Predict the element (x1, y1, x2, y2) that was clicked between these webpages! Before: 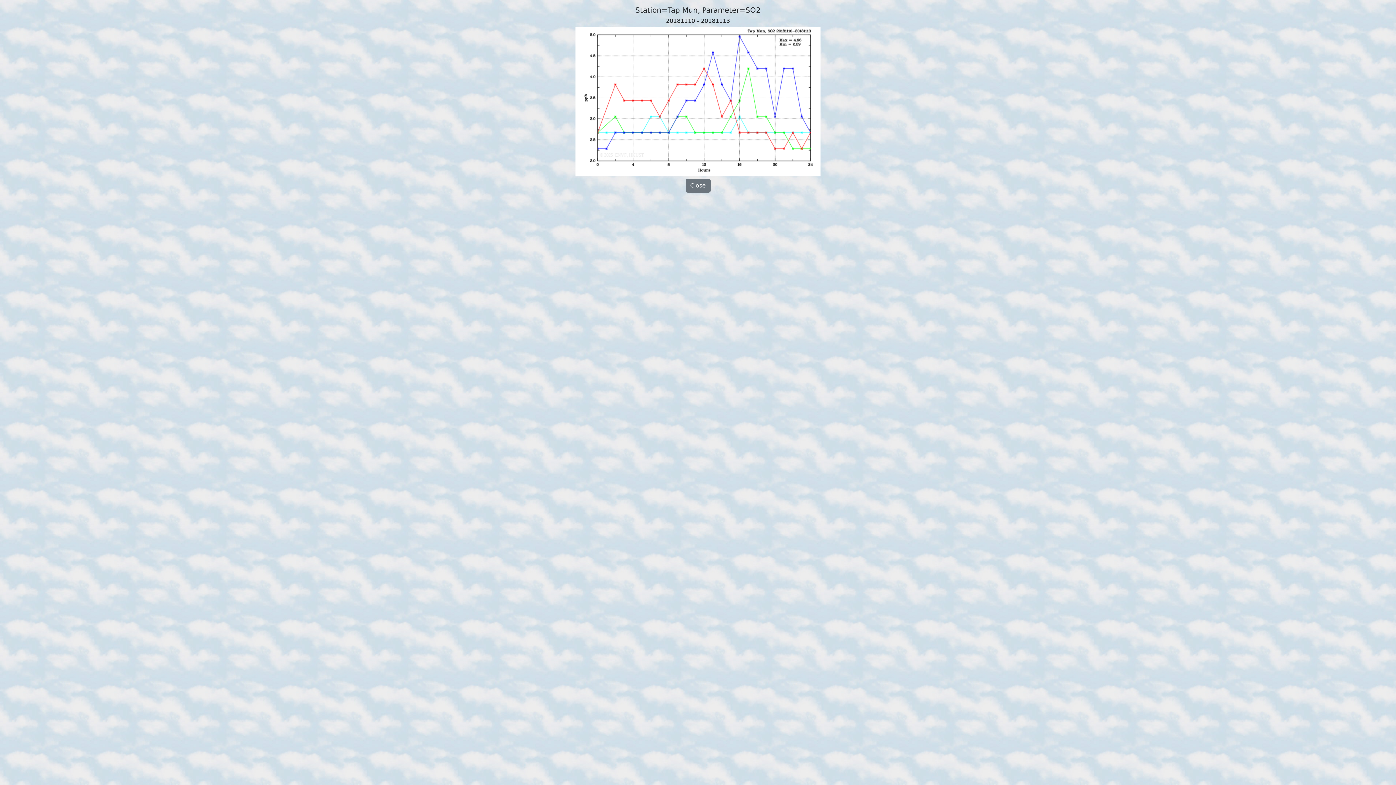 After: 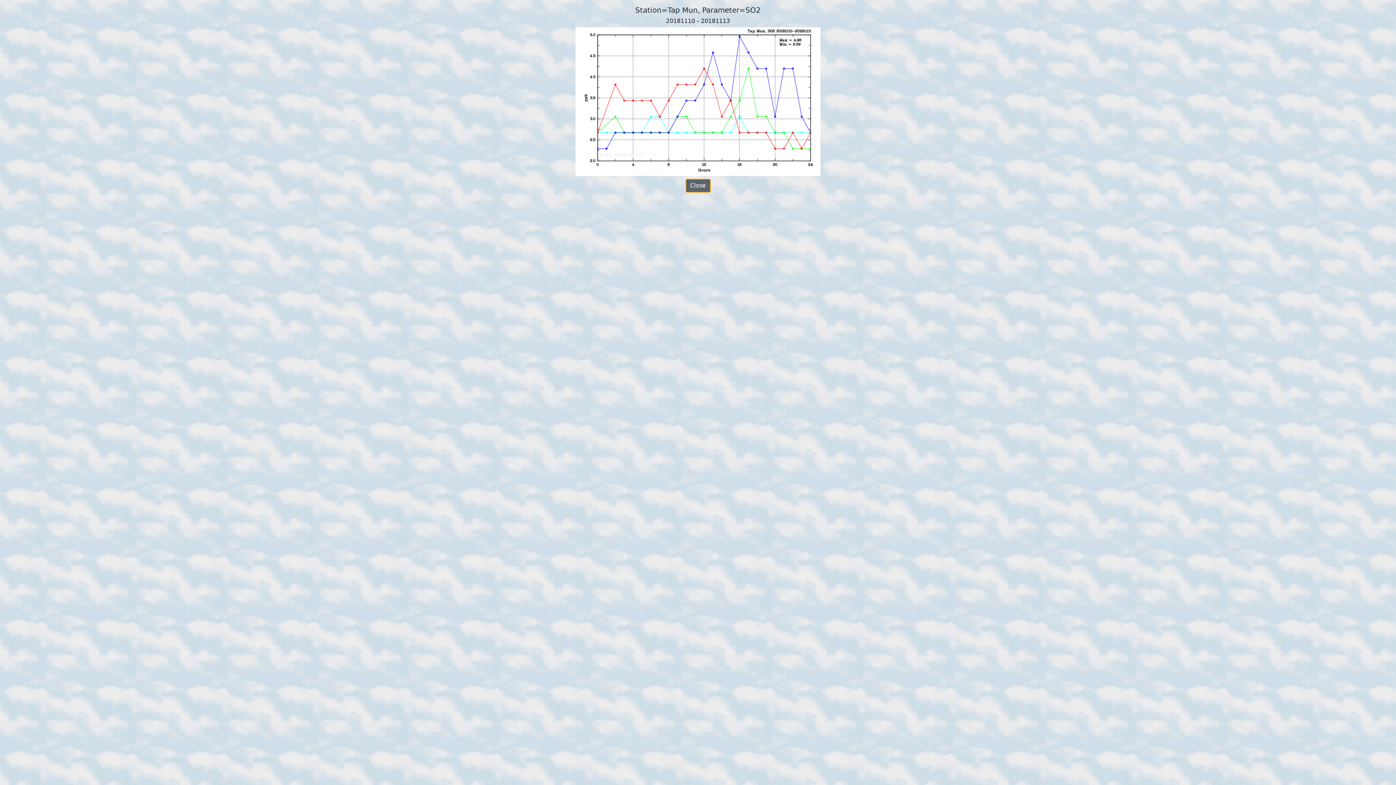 Action: bbox: (685, 178, 710, 192) label: Close